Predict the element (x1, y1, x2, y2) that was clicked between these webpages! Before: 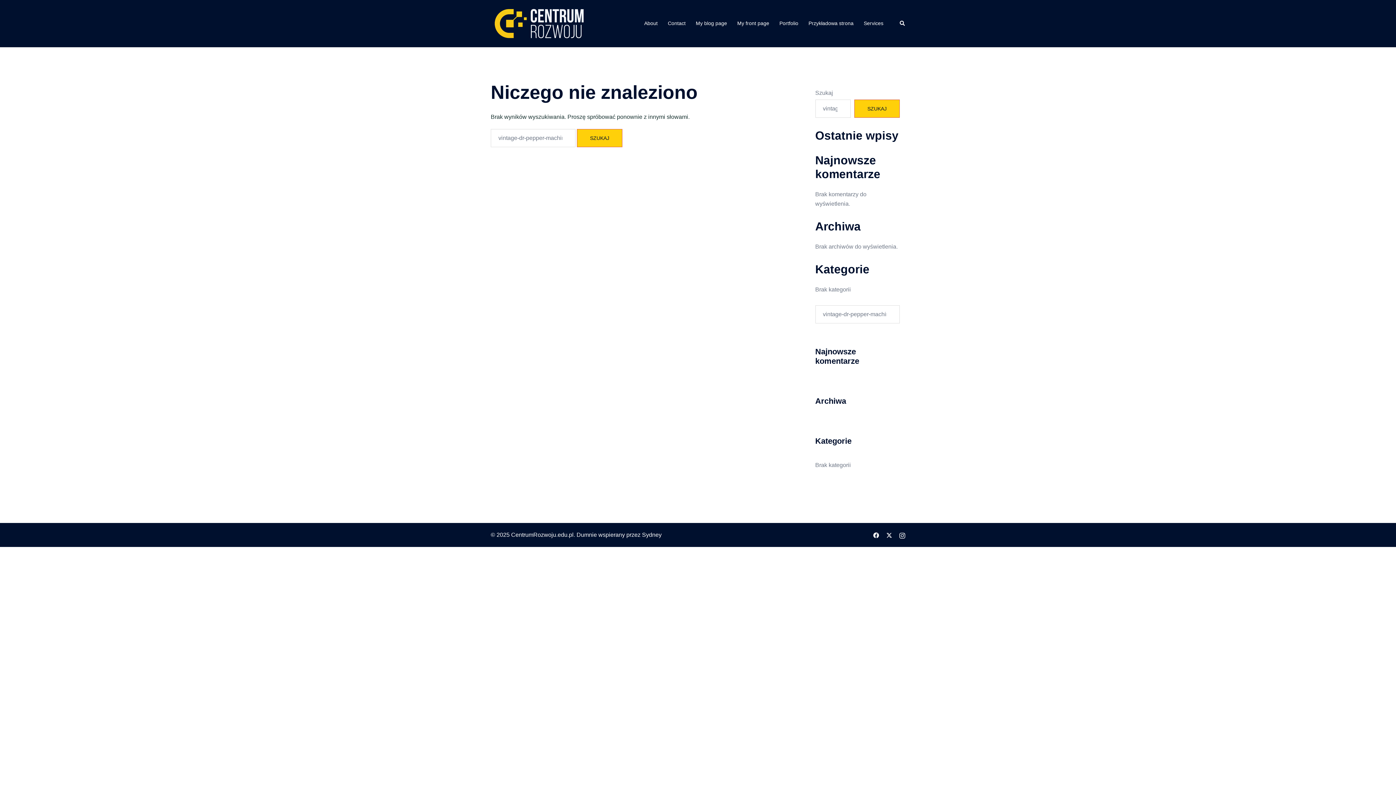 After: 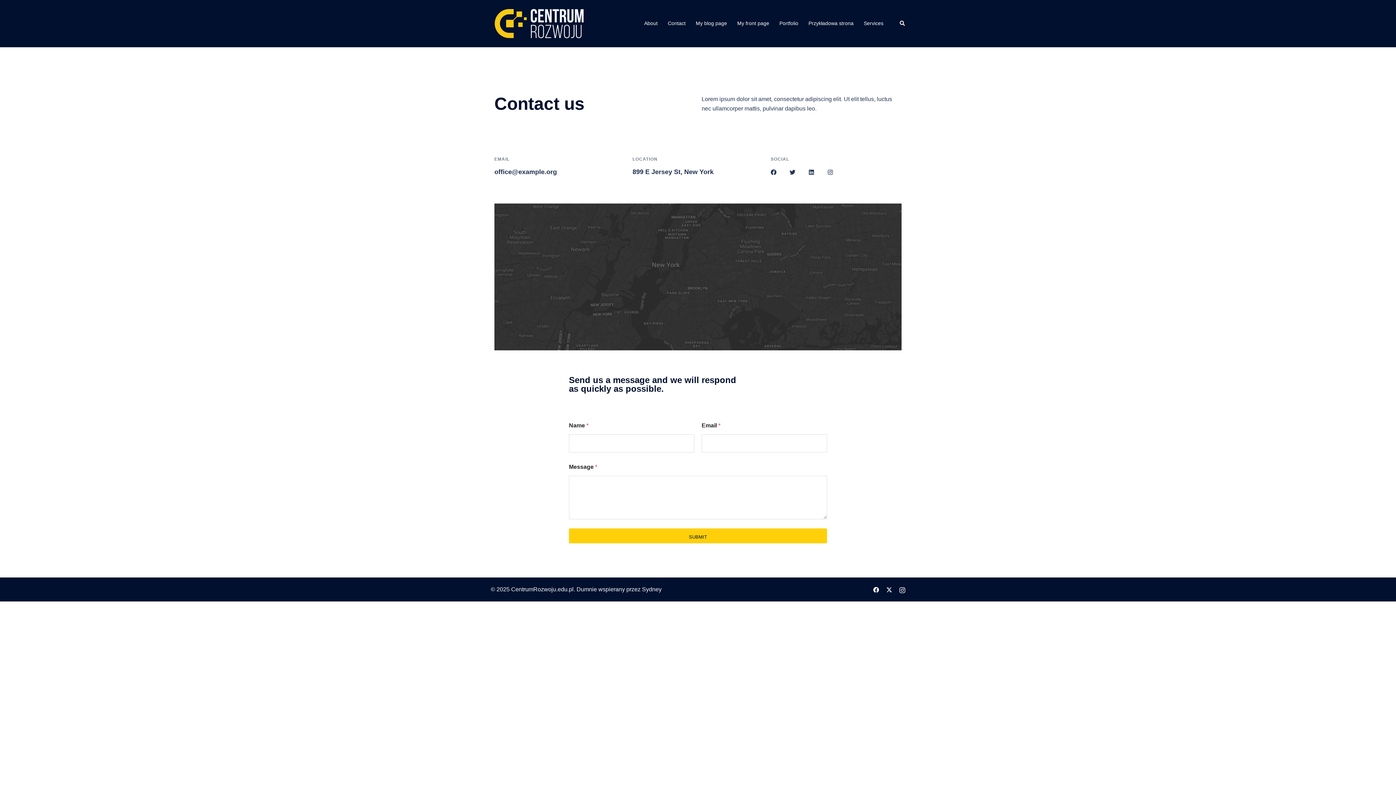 Action: bbox: (668, 19, 685, 27) label: Contact